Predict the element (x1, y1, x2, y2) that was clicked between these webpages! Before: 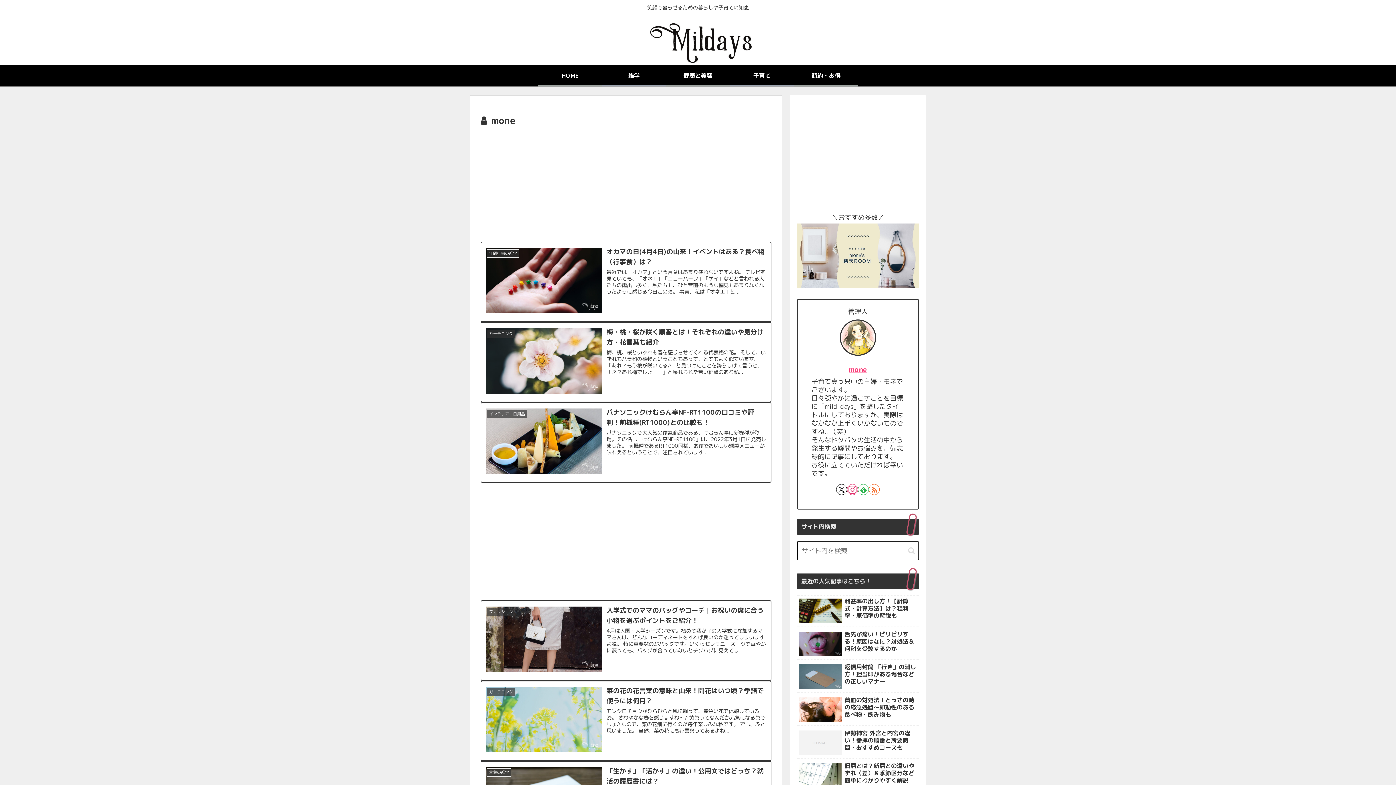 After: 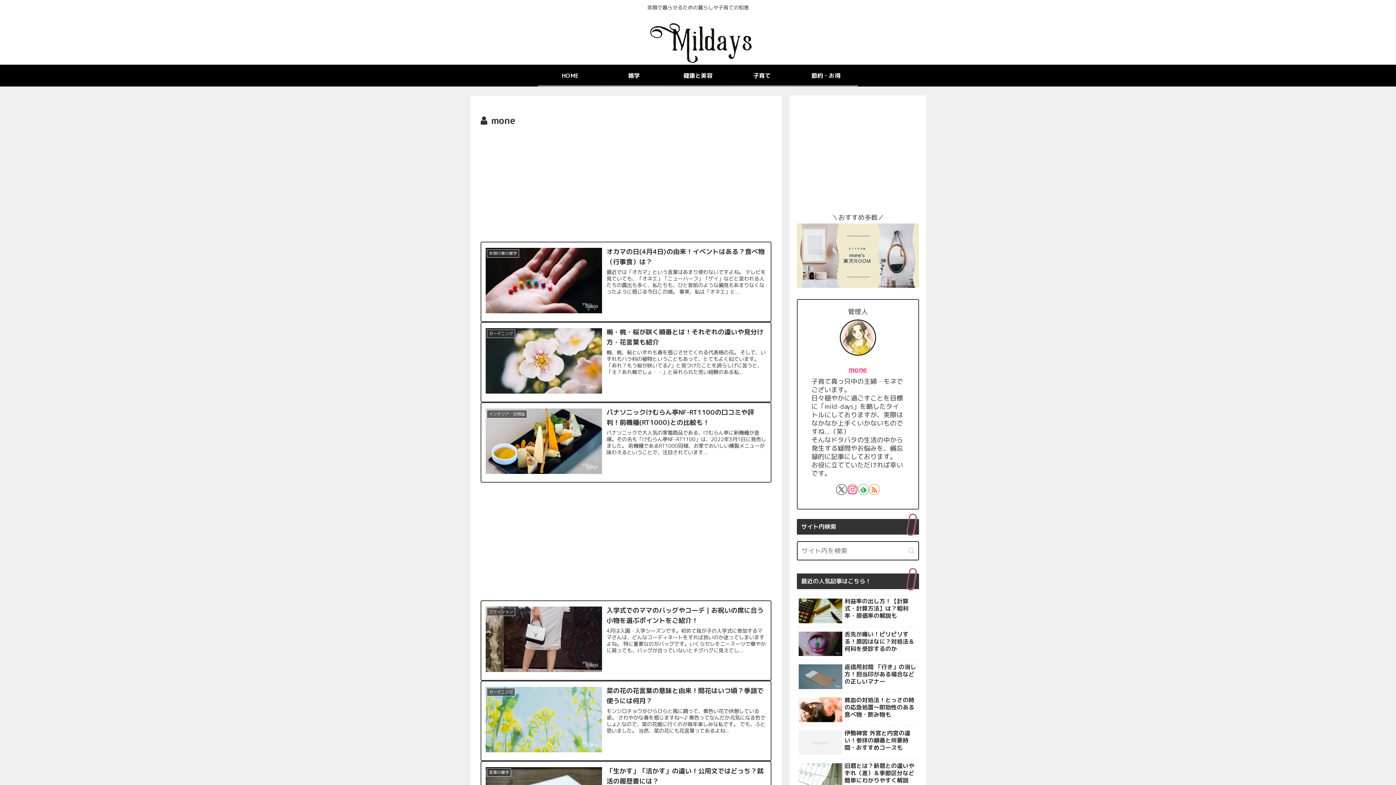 Action: label: mone bbox: (848, 364, 867, 374)